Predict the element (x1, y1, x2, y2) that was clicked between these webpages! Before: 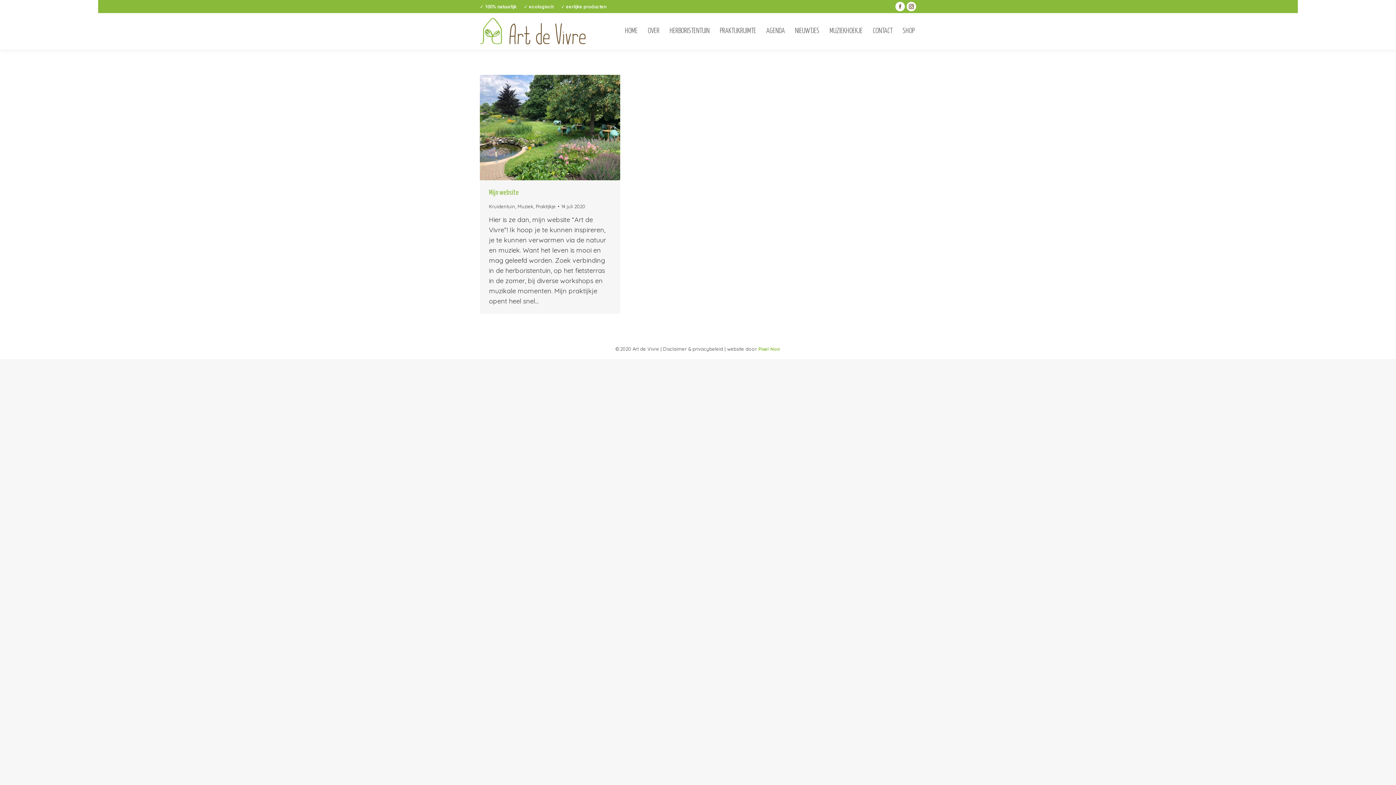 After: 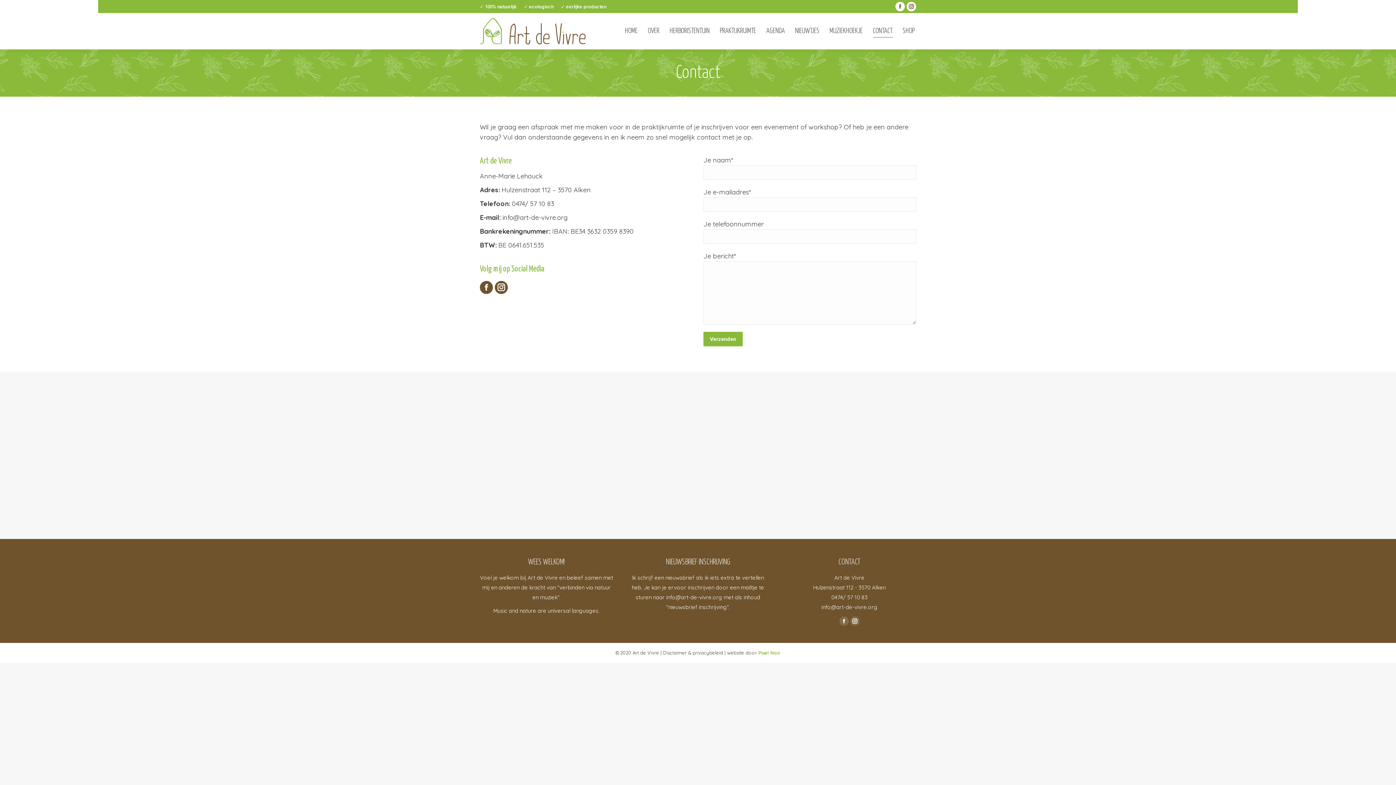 Action: bbox: (871, 13, 894, 49) label: CONTACT